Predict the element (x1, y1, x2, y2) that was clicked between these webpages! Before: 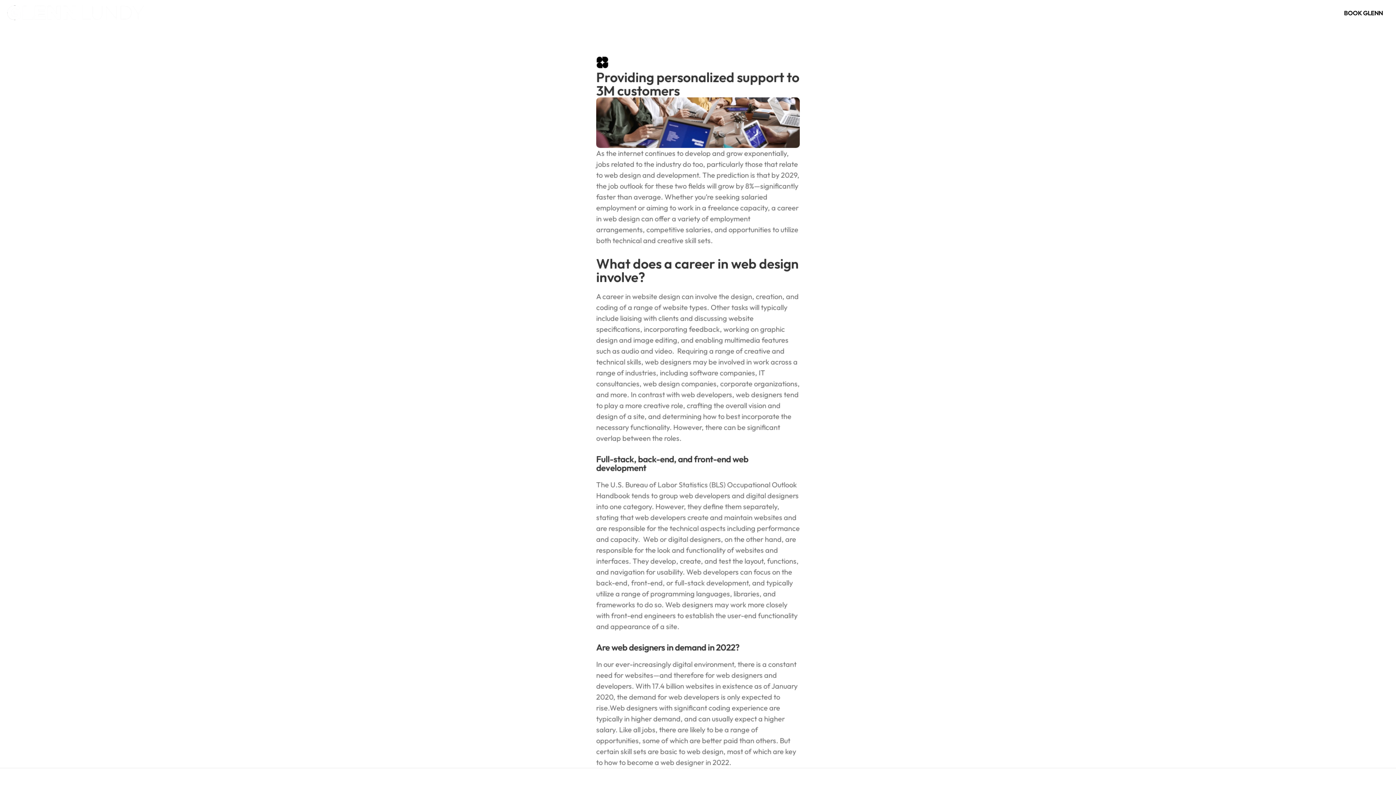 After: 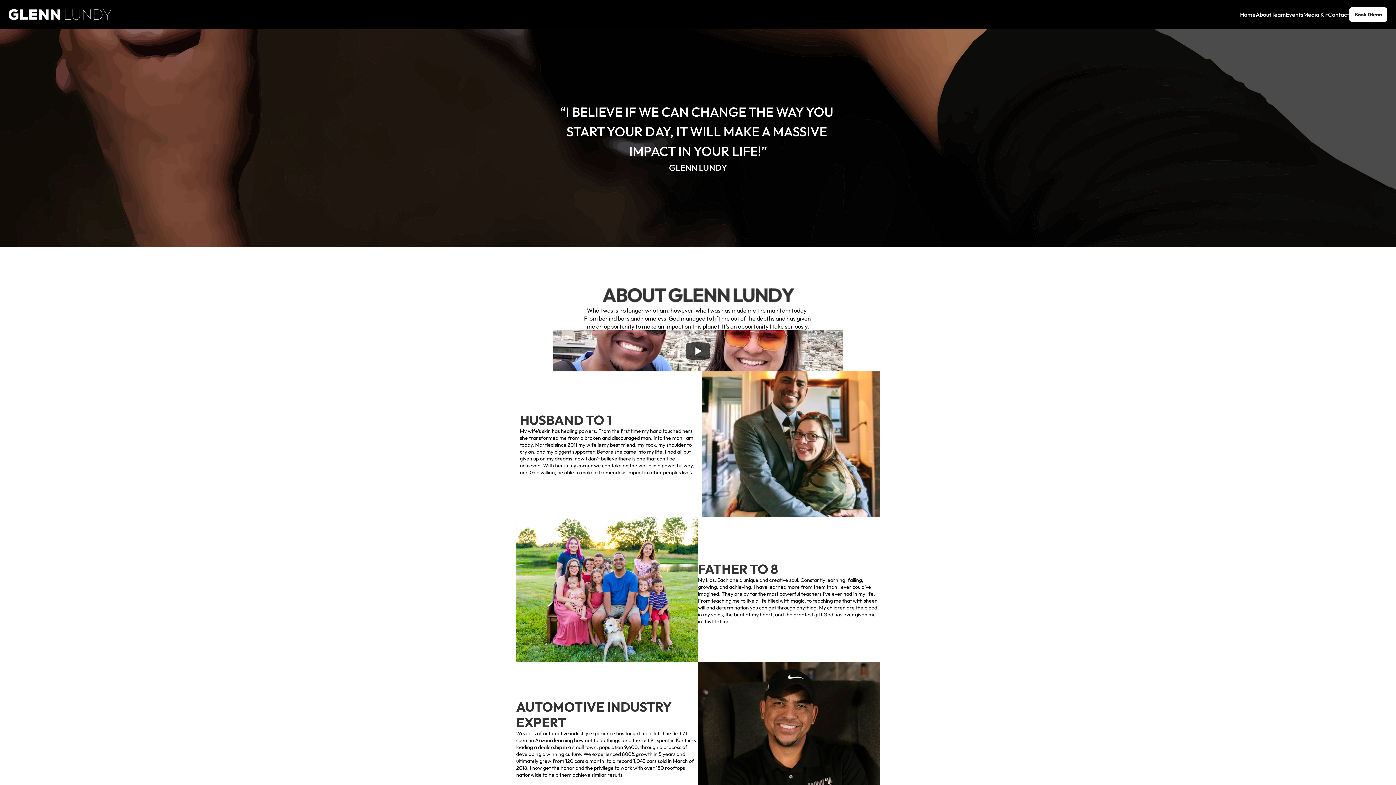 Action: bbox: (1242, 8, 1263, 16) label: ABOUT